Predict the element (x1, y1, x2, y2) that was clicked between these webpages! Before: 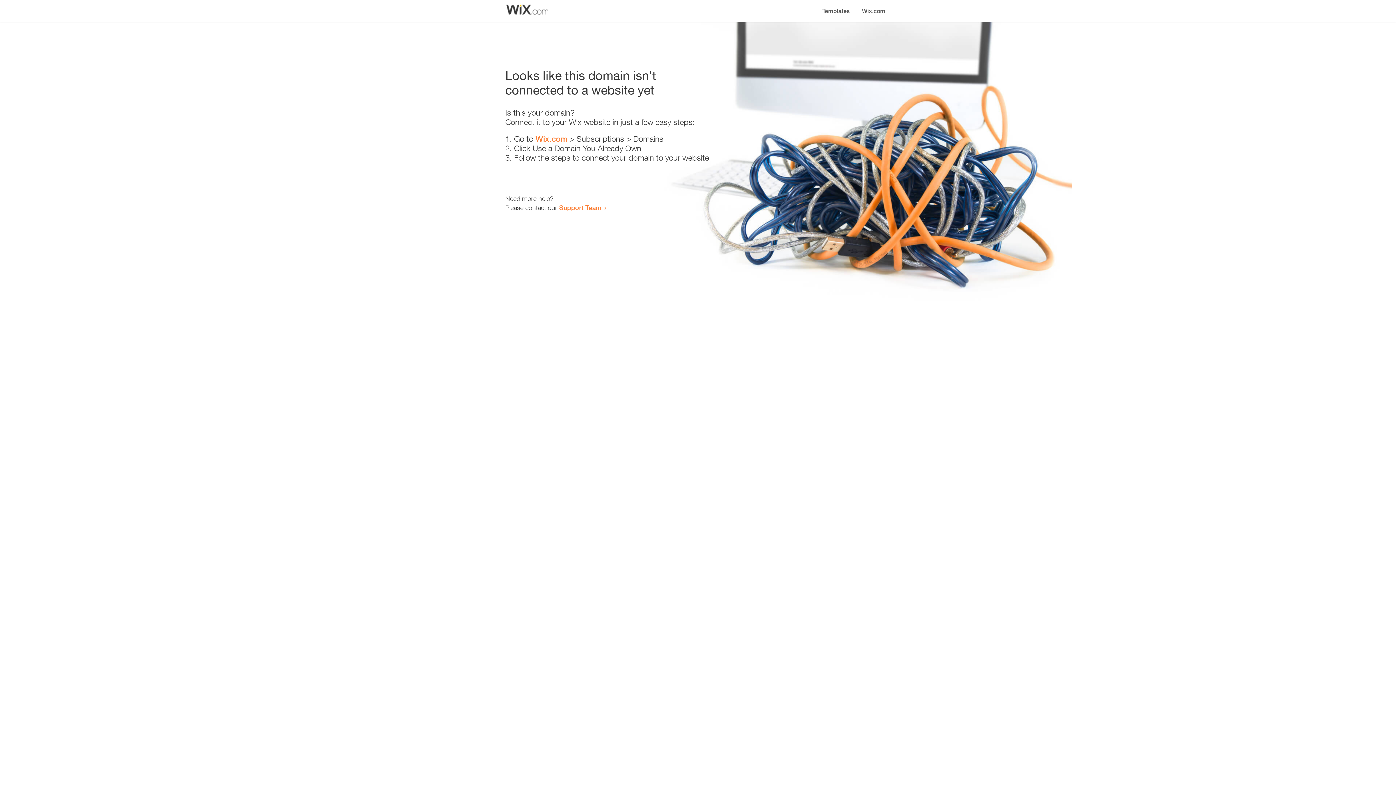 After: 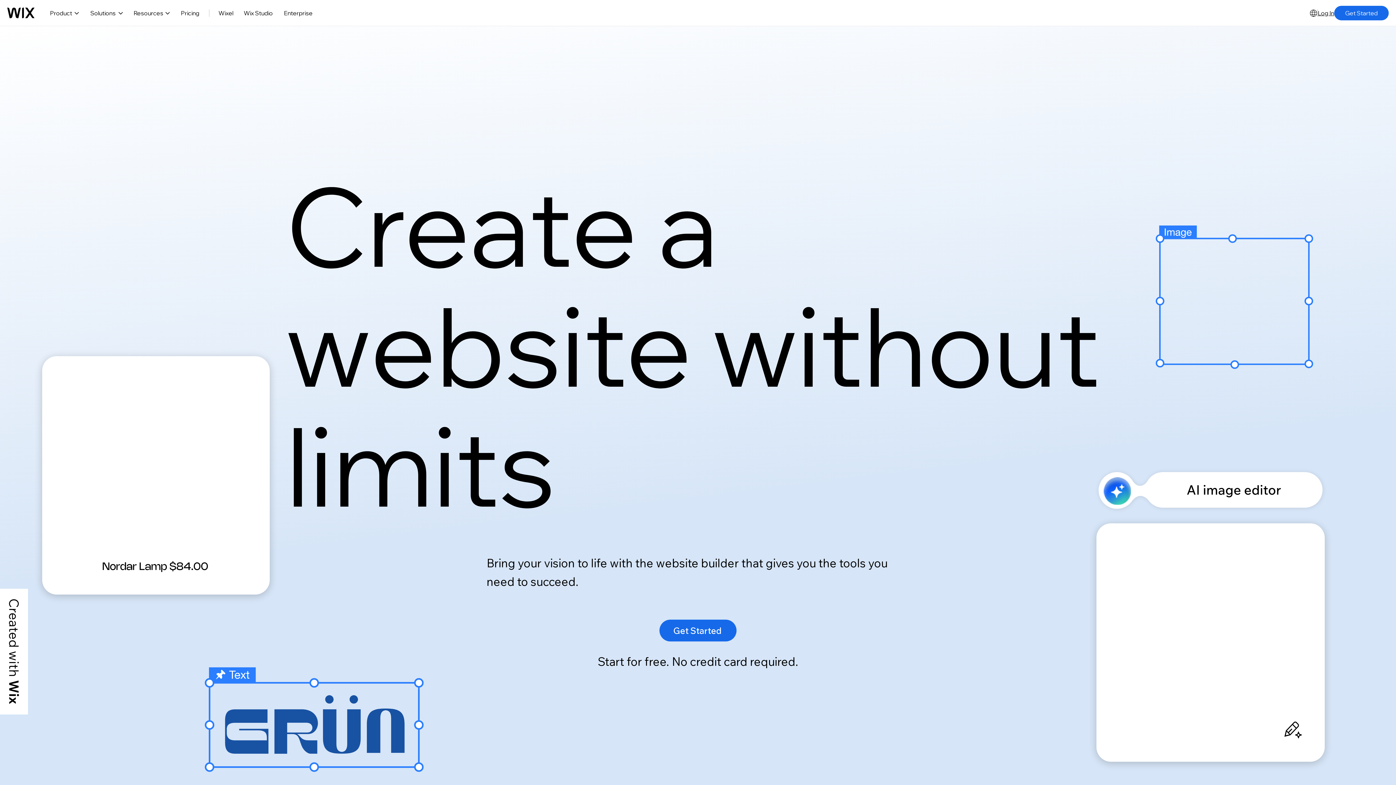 Action: bbox: (535, 134, 567, 143) label: Wix.com